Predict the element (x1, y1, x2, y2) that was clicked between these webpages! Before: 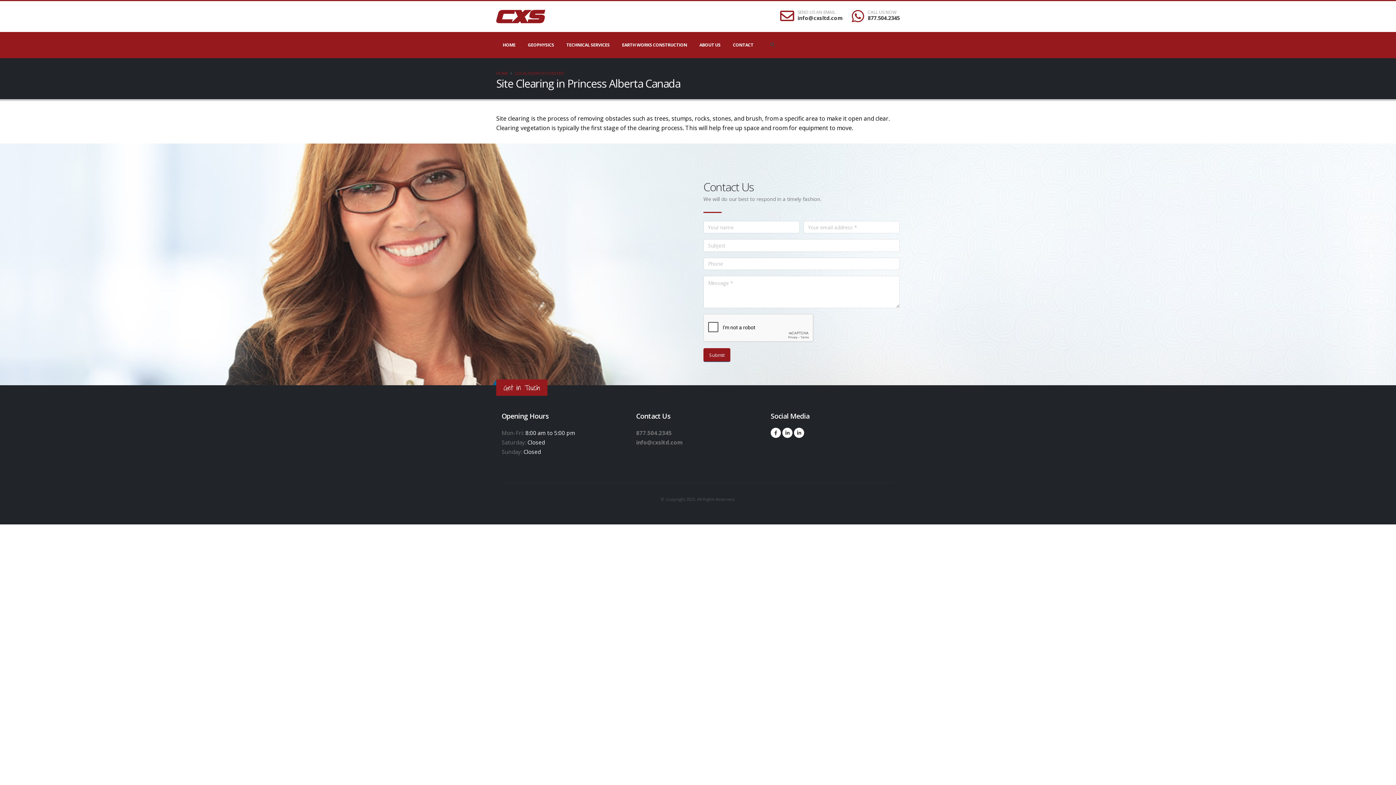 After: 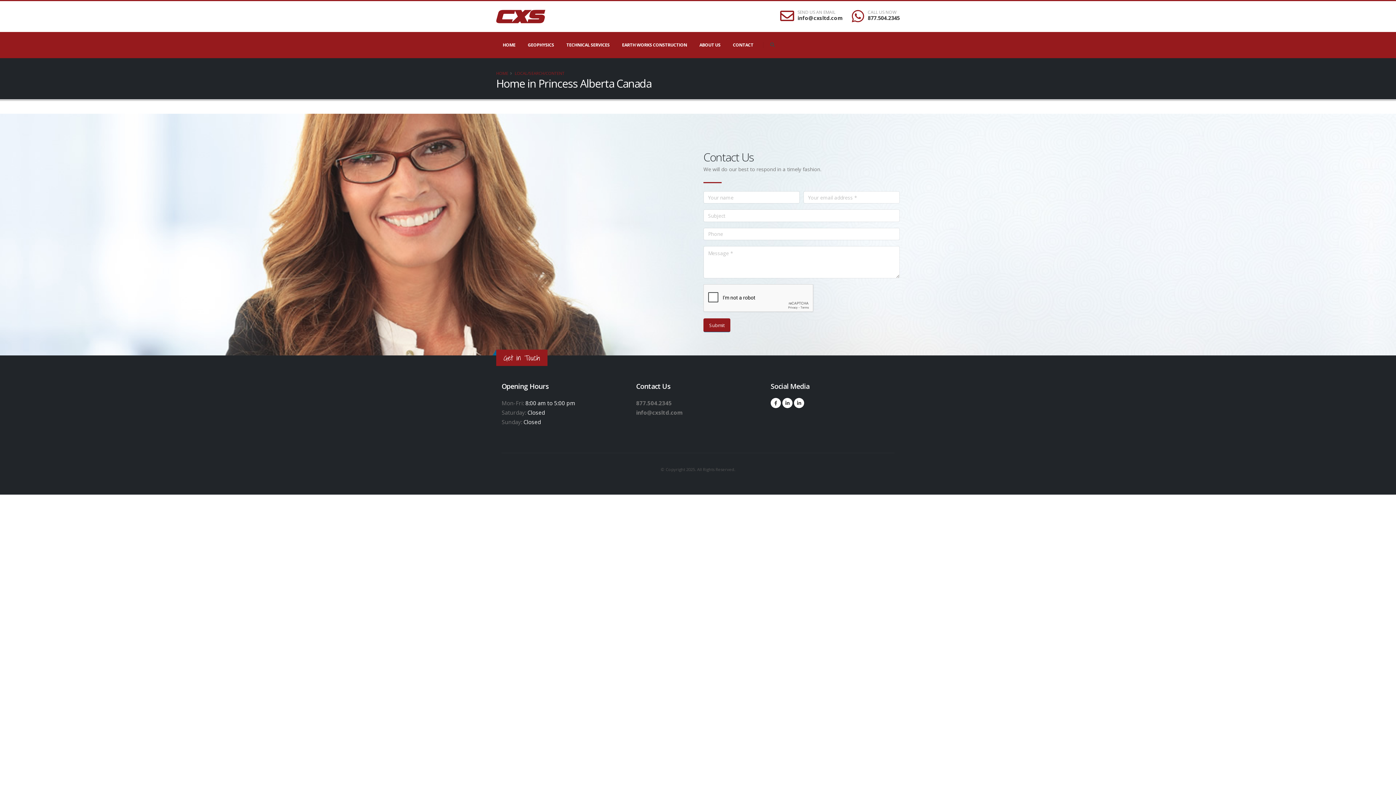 Action: bbox: (497, 37, 521, 52) label: HOME